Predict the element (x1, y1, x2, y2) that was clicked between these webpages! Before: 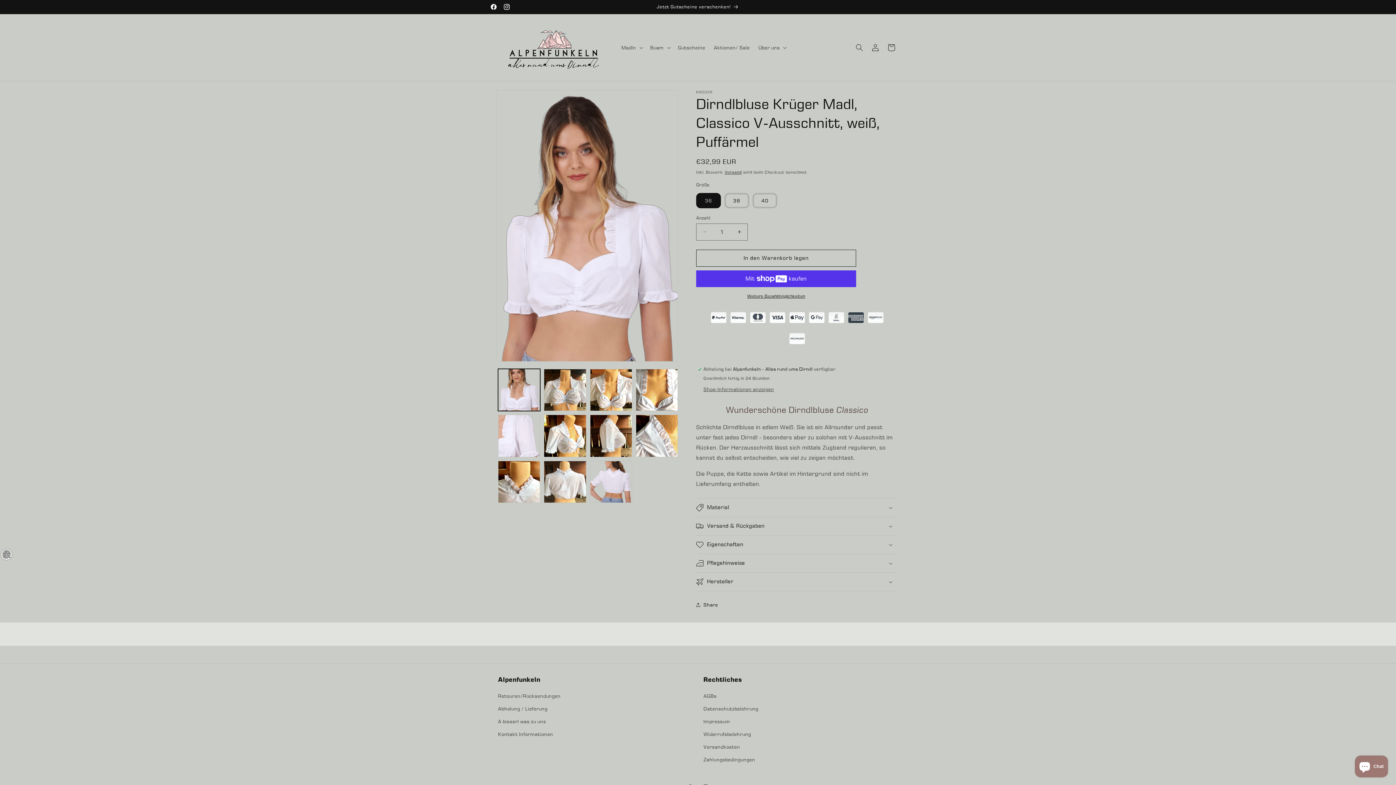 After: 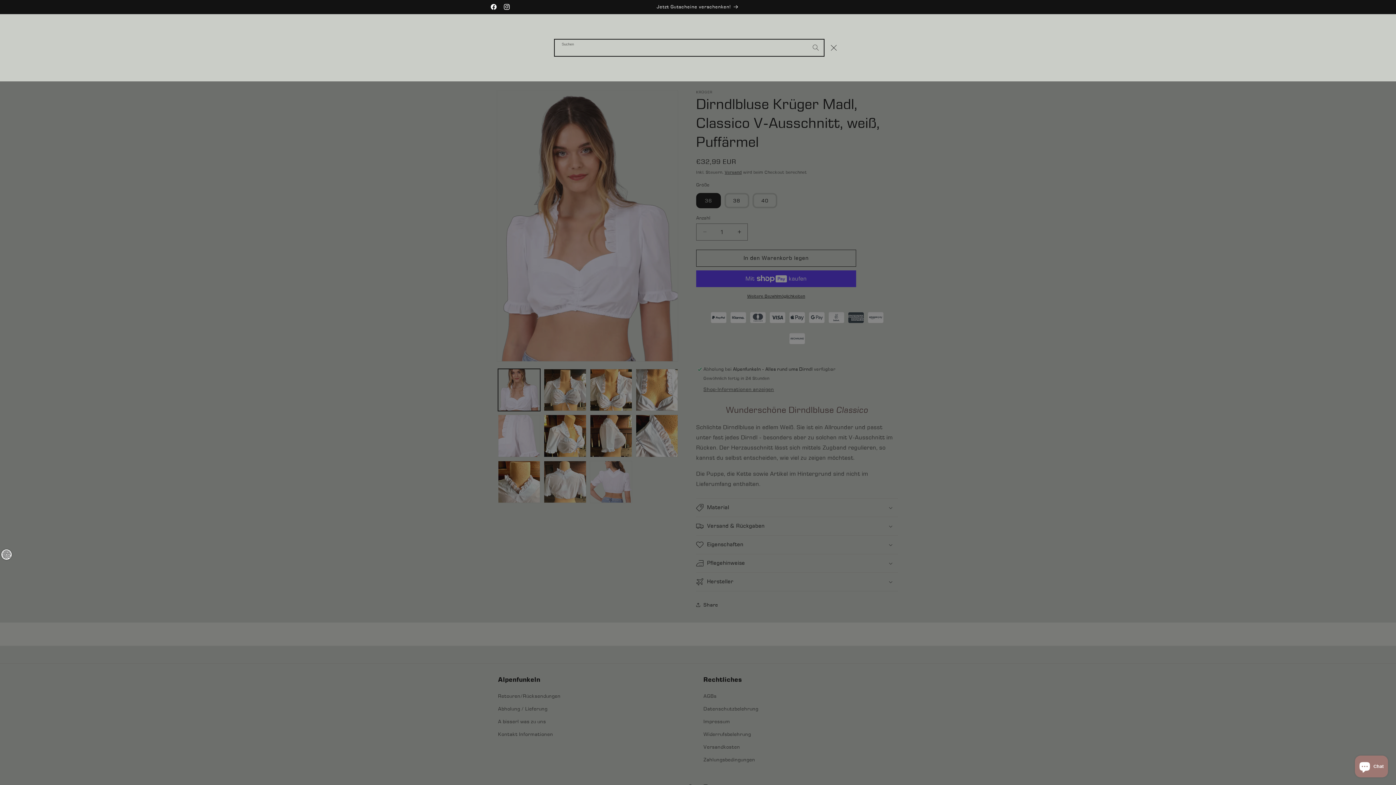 Action: label: Suchen bbox: (851, 39, 867, 55)